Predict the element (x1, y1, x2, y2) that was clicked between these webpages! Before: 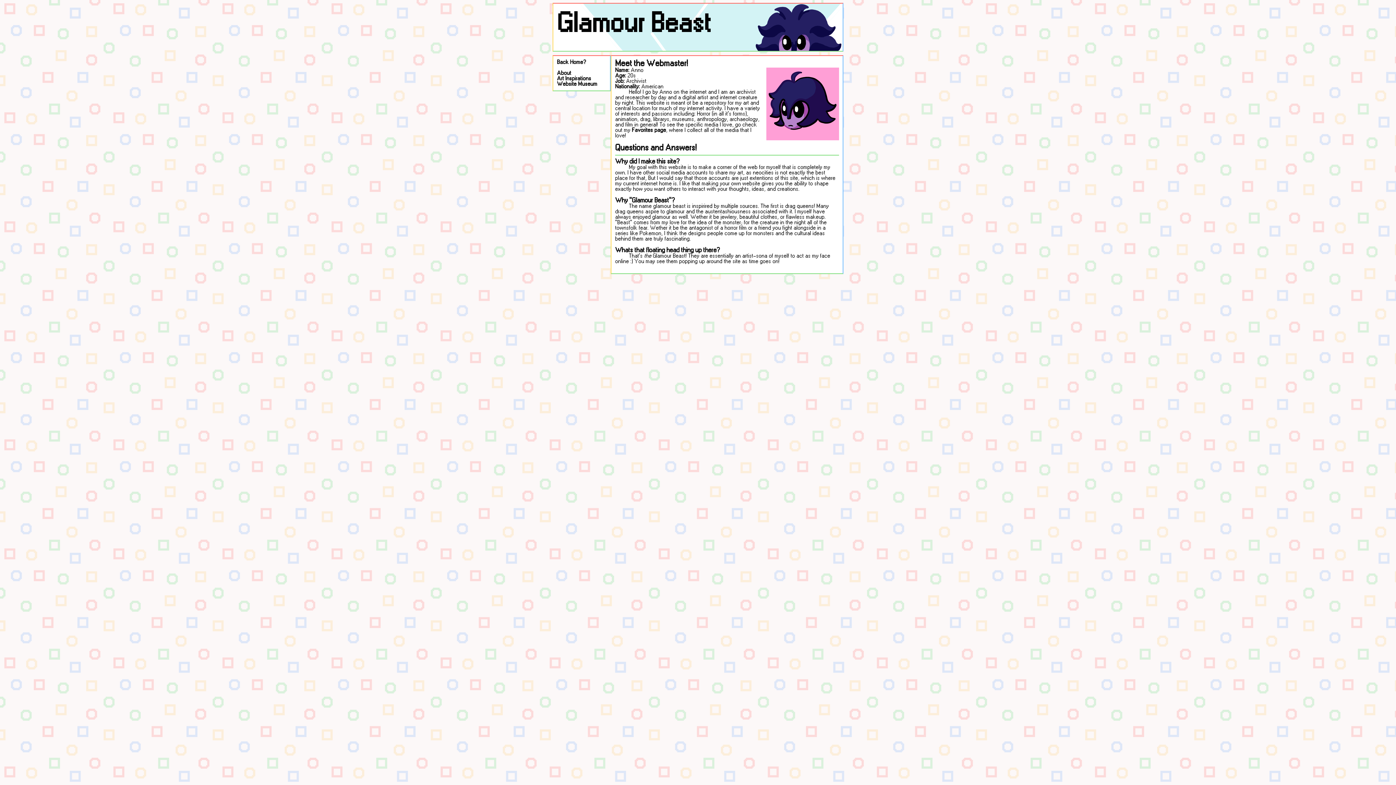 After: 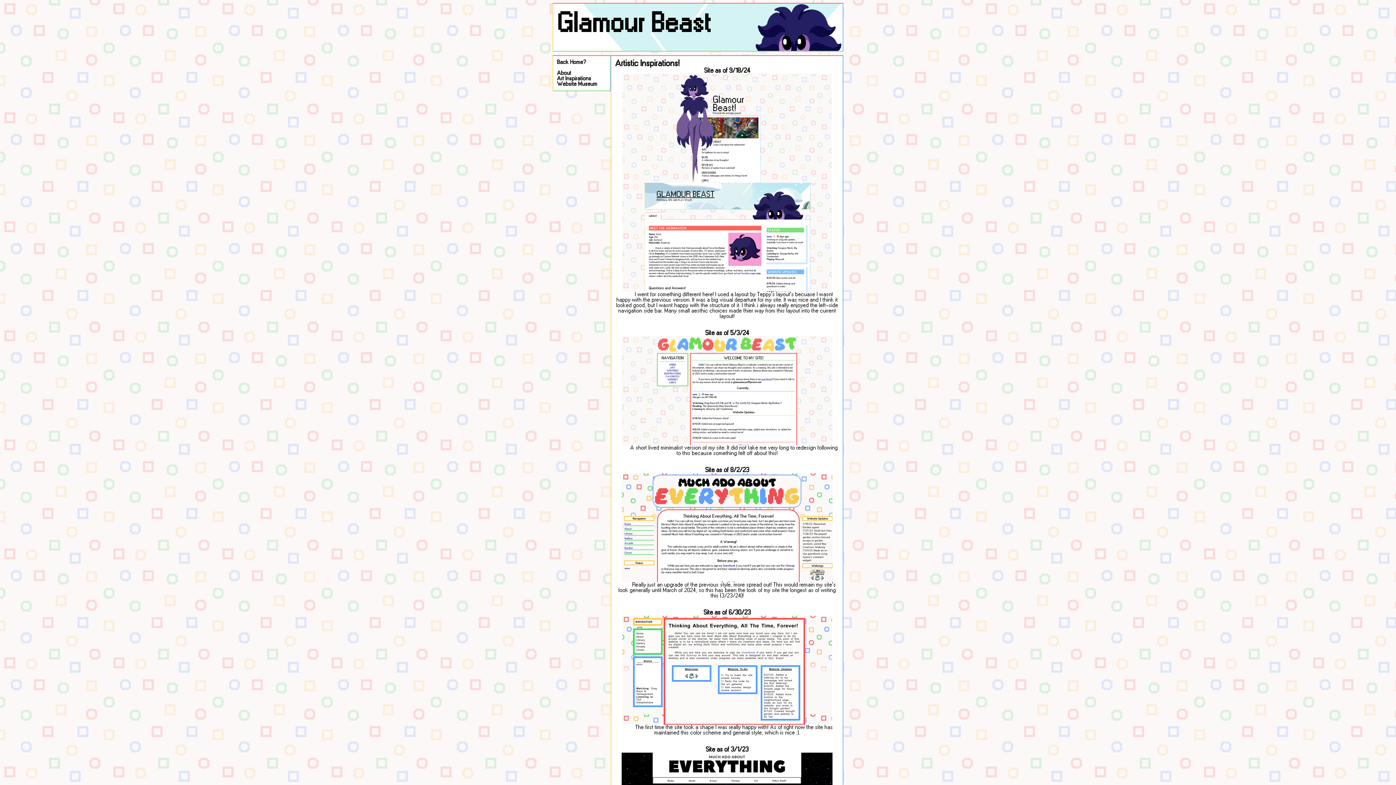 Action: bbox: (557, 81, 597, 86) label: Website Museum